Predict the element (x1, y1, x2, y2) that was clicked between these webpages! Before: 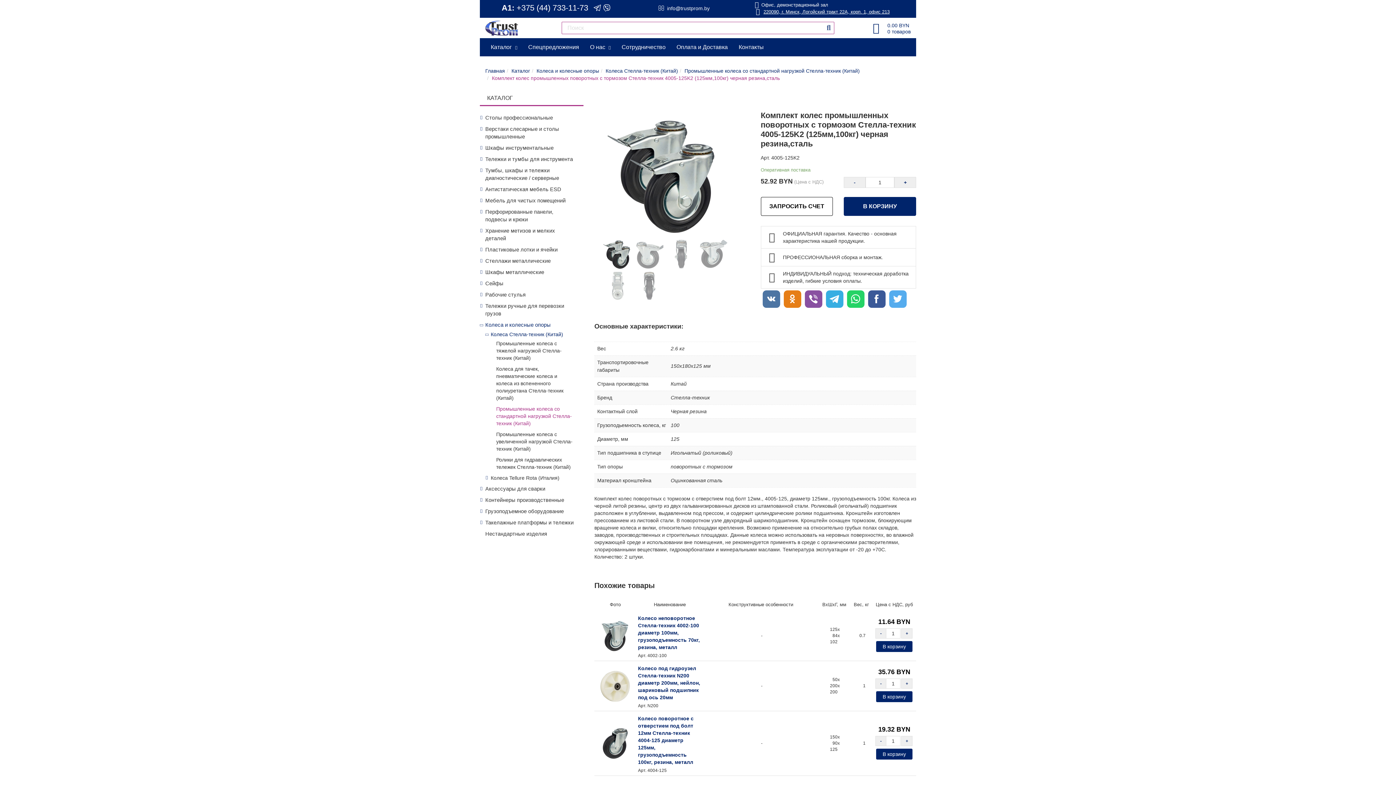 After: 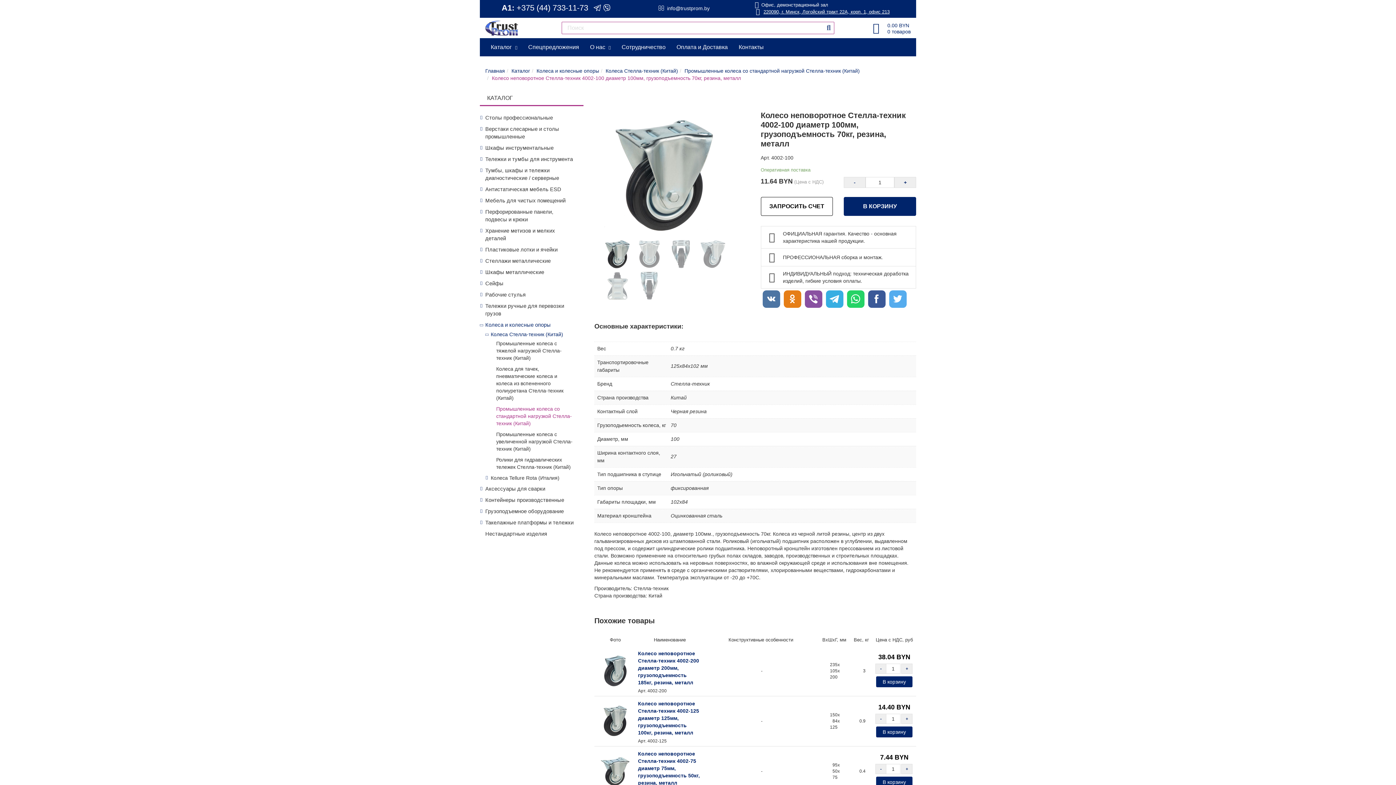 Action: bbox: (598, 618, 632, 653)